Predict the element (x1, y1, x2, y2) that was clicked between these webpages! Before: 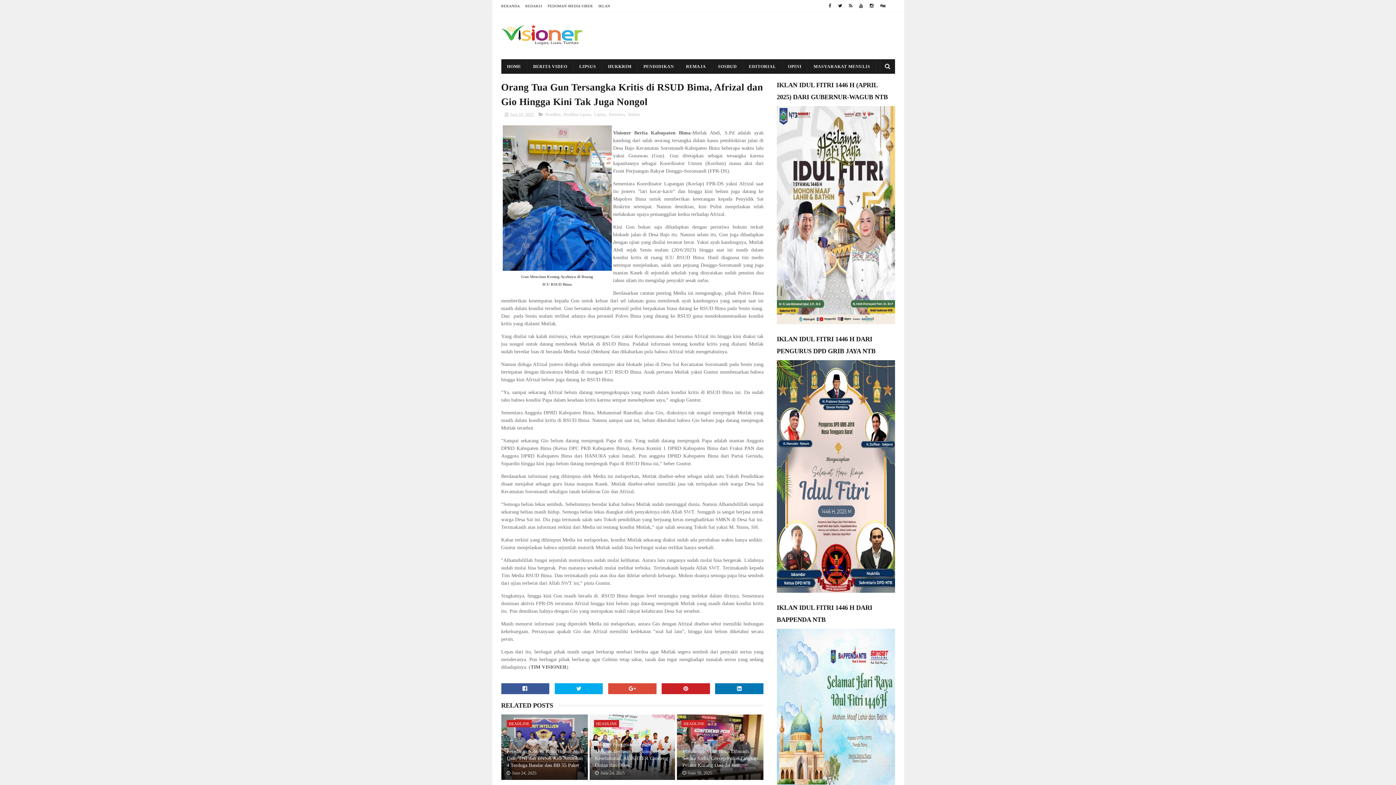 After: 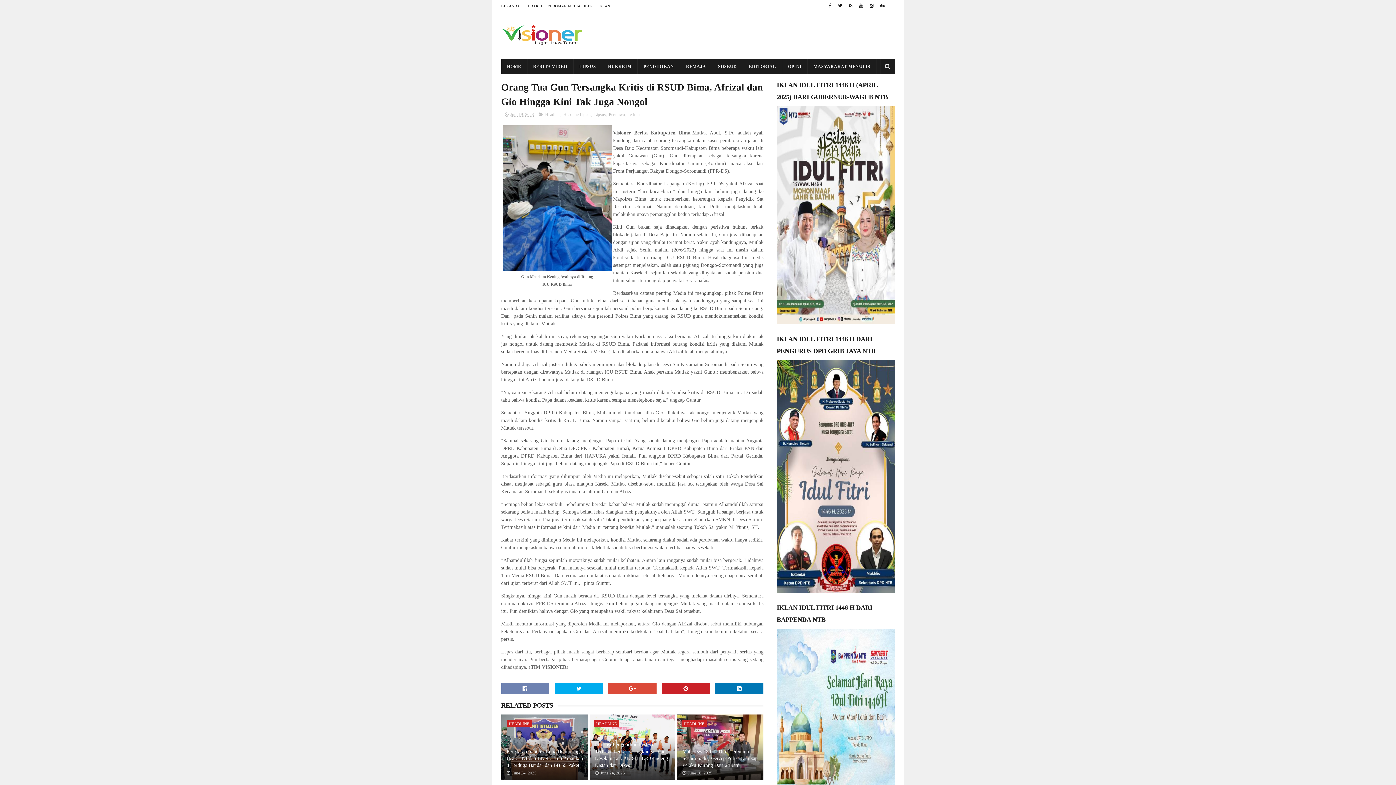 Action: bbox: (501, 683, 549, 694)